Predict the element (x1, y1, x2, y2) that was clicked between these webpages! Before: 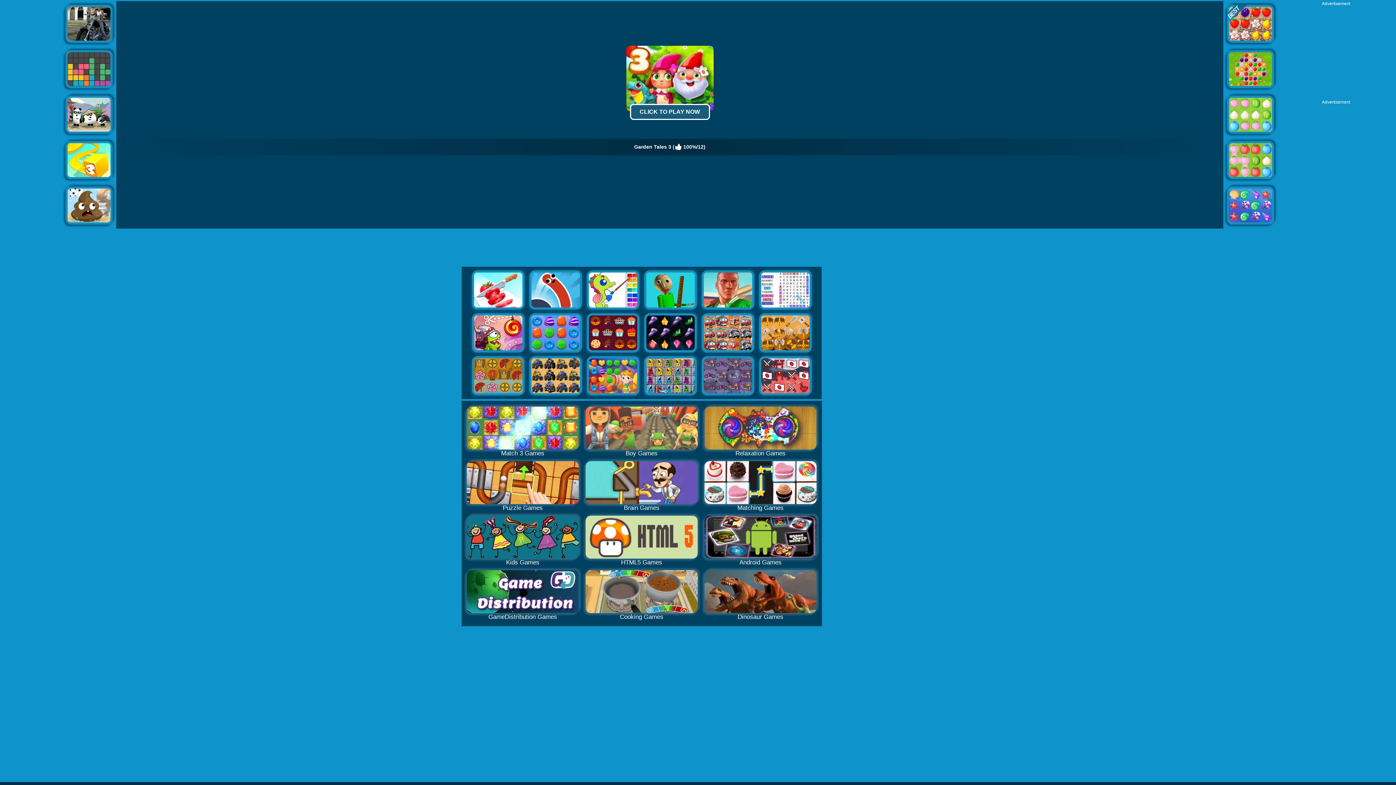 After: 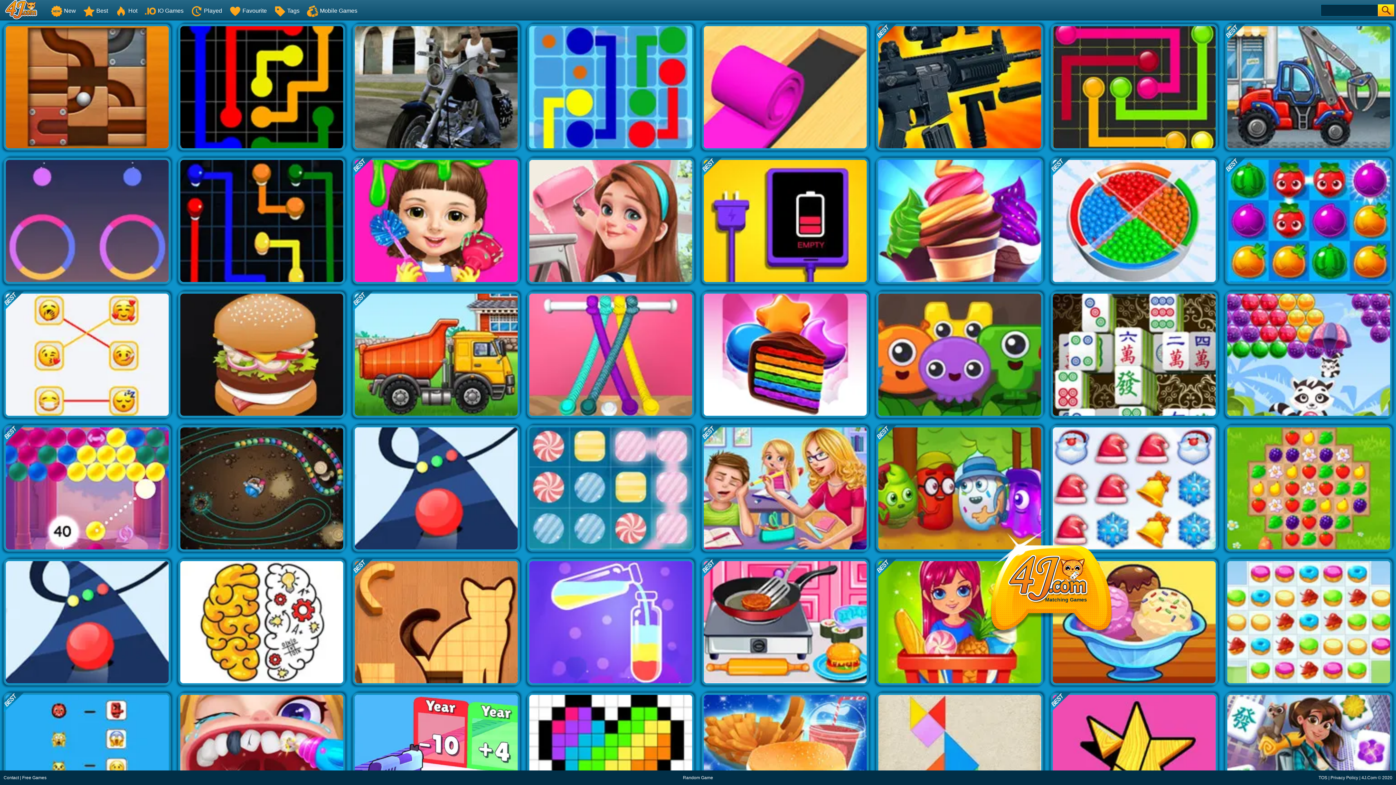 Action: label: 
Matching Games bbox: (704, 461, 817, 511)